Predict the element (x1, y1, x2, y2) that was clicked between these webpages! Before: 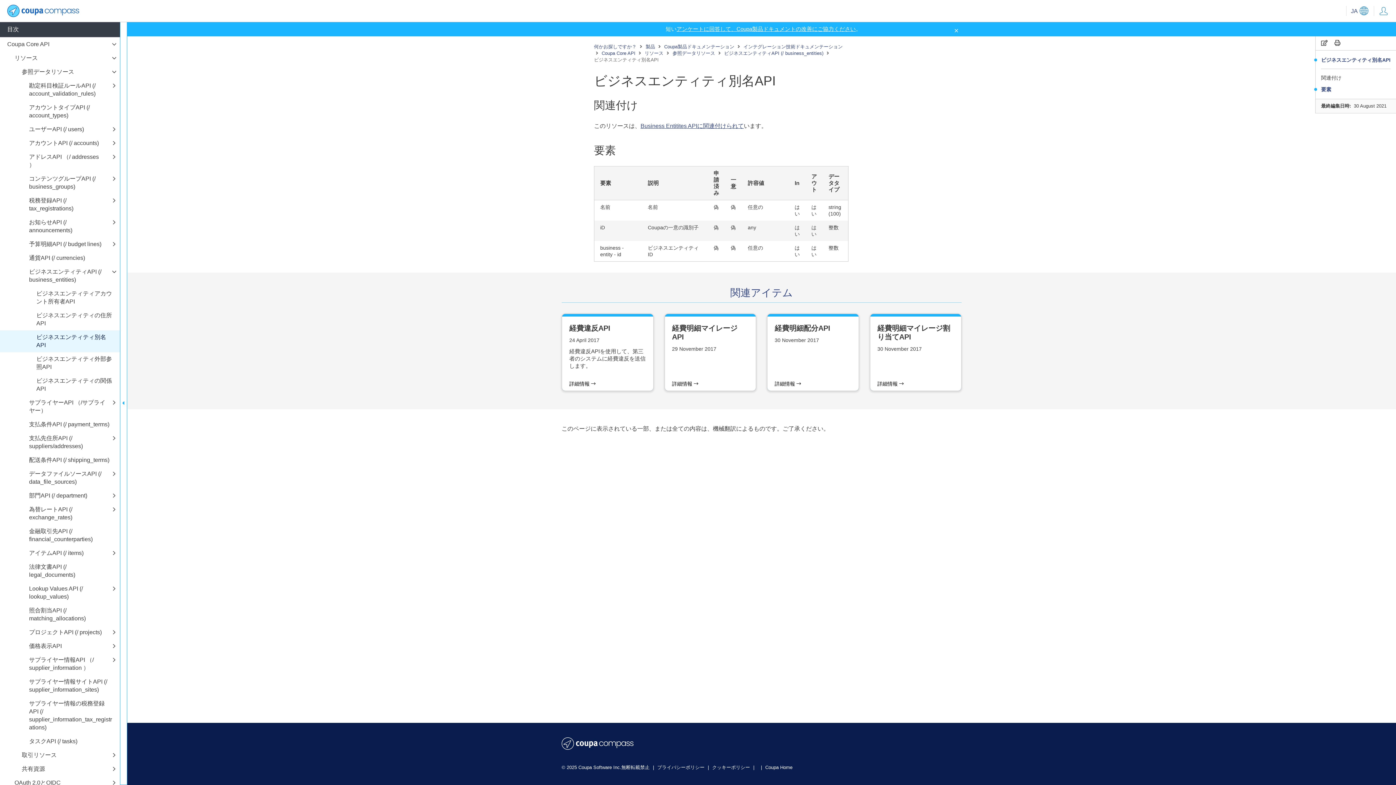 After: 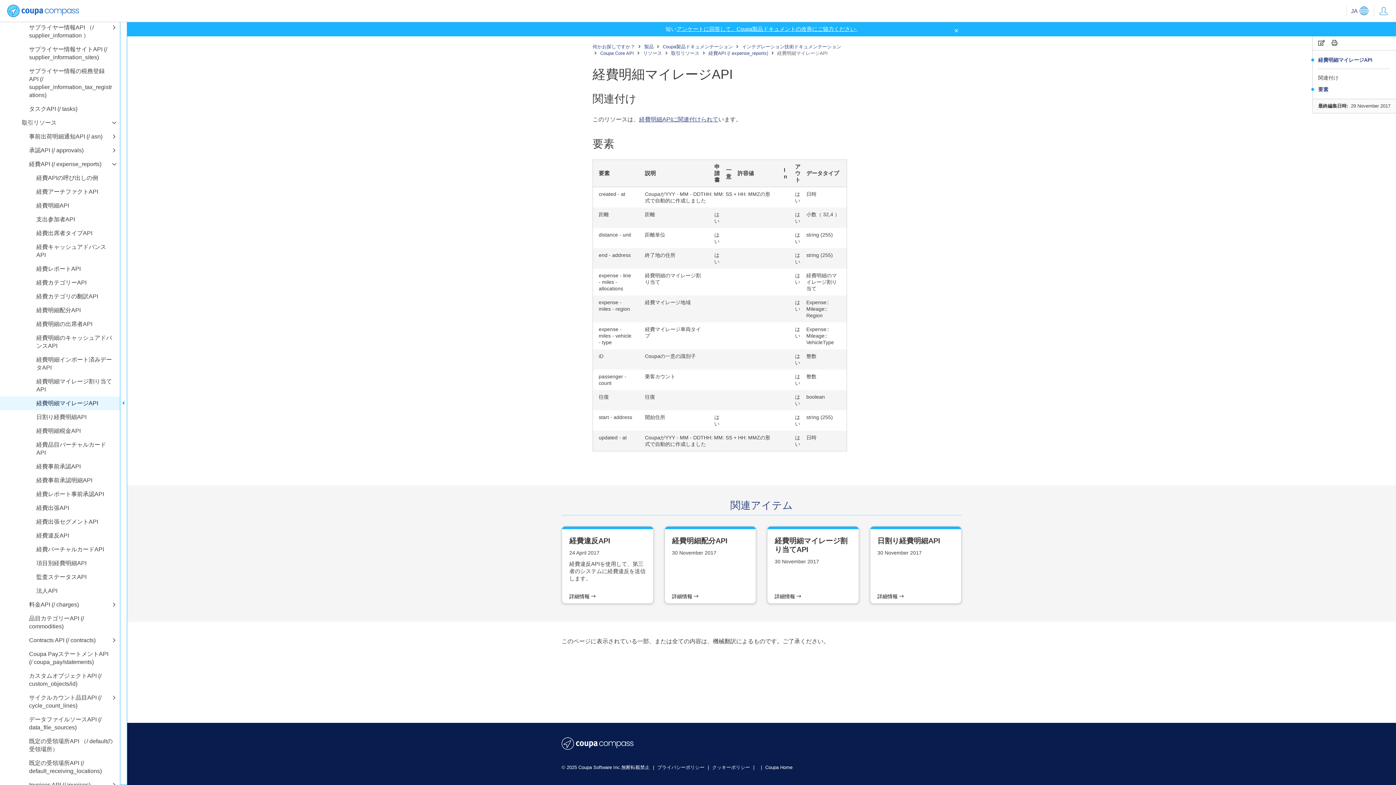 Action: bbox: (664, 377, 756, 390) label: 詳細情報 